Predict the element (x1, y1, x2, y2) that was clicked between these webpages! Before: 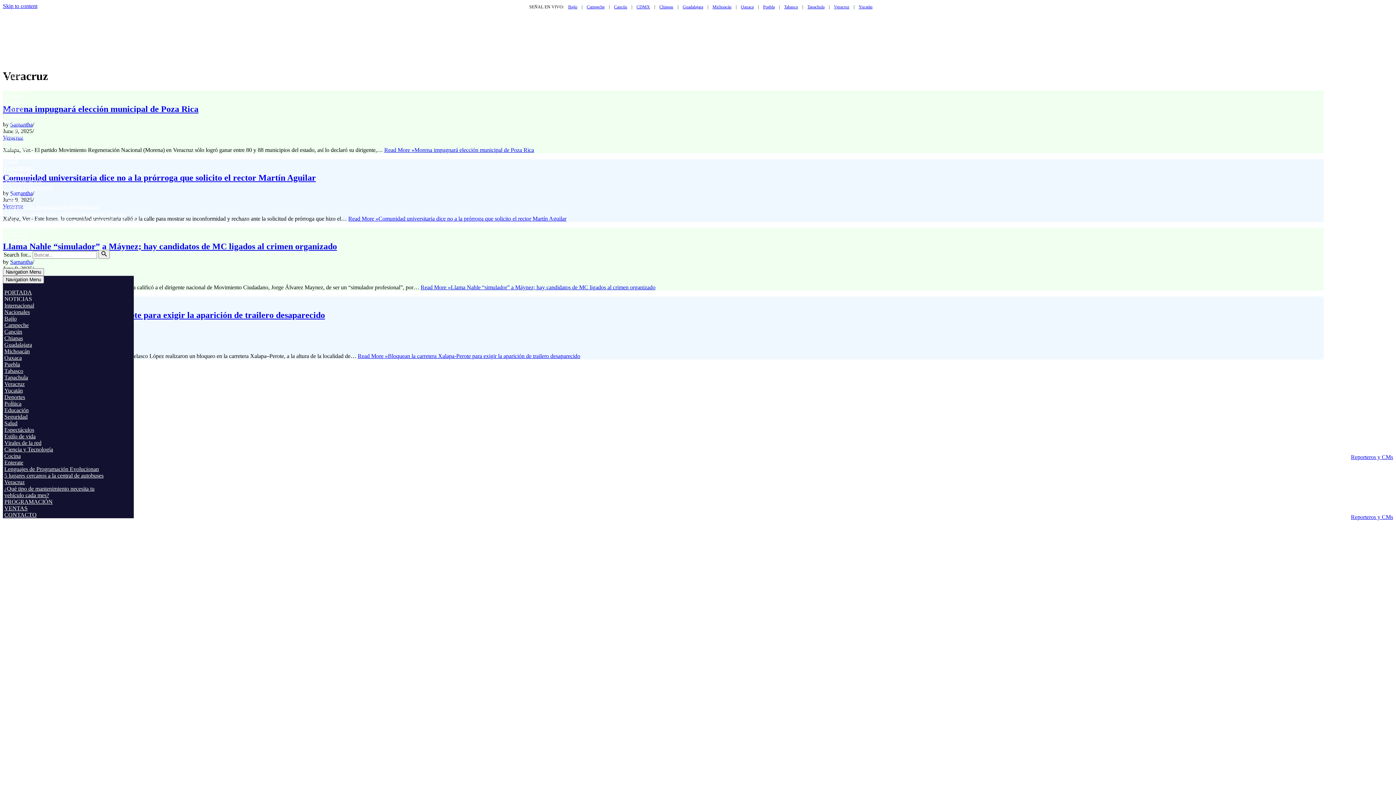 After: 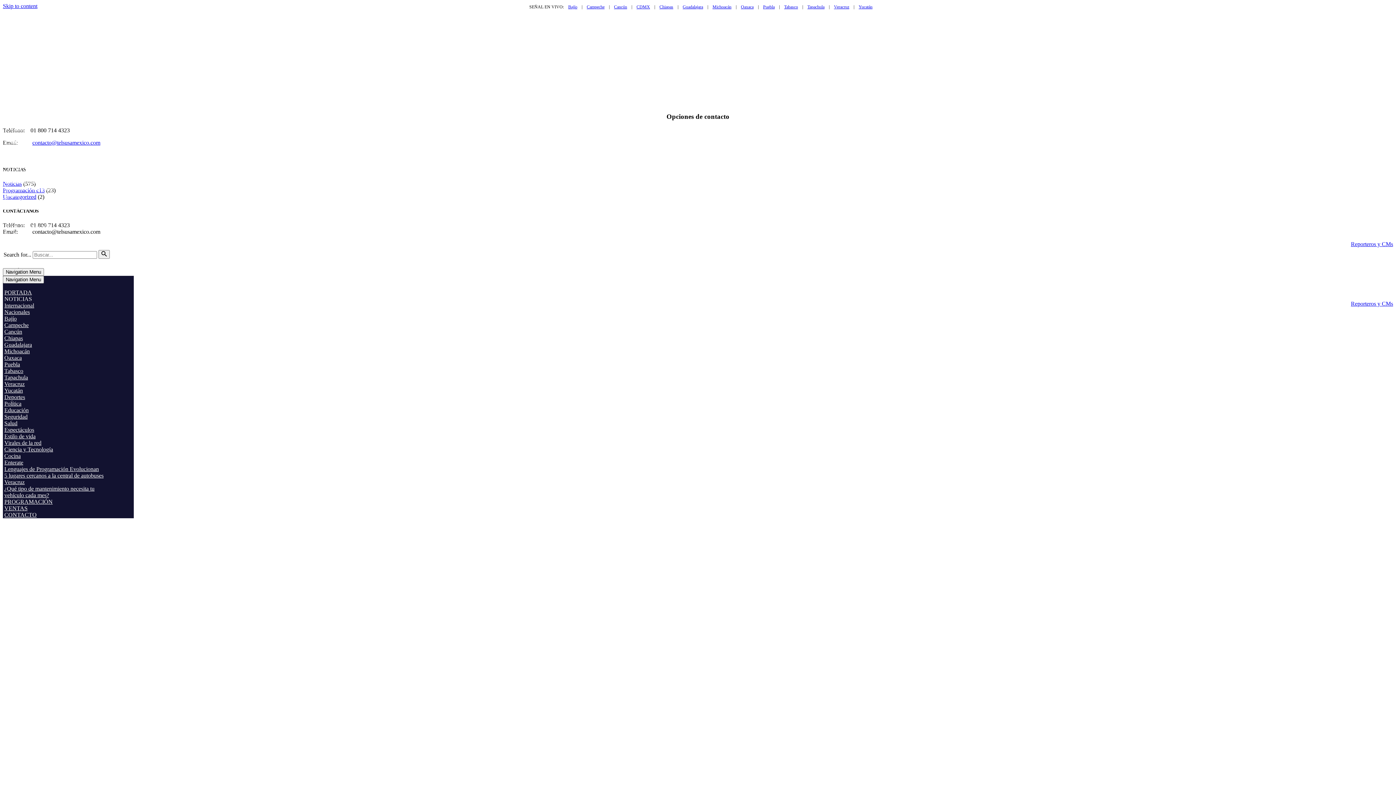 Action: bbox: (4, 512, 132, 518) label: CONTACTO